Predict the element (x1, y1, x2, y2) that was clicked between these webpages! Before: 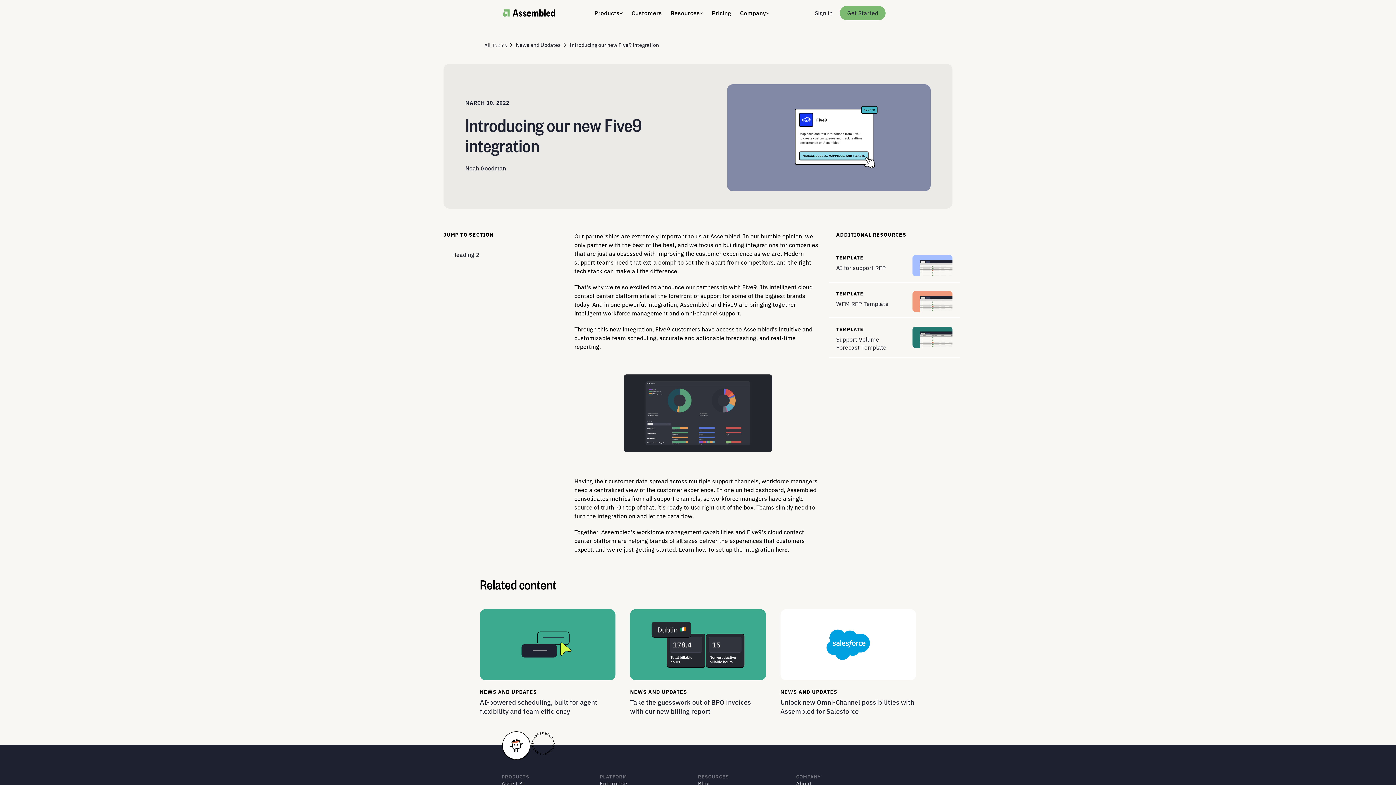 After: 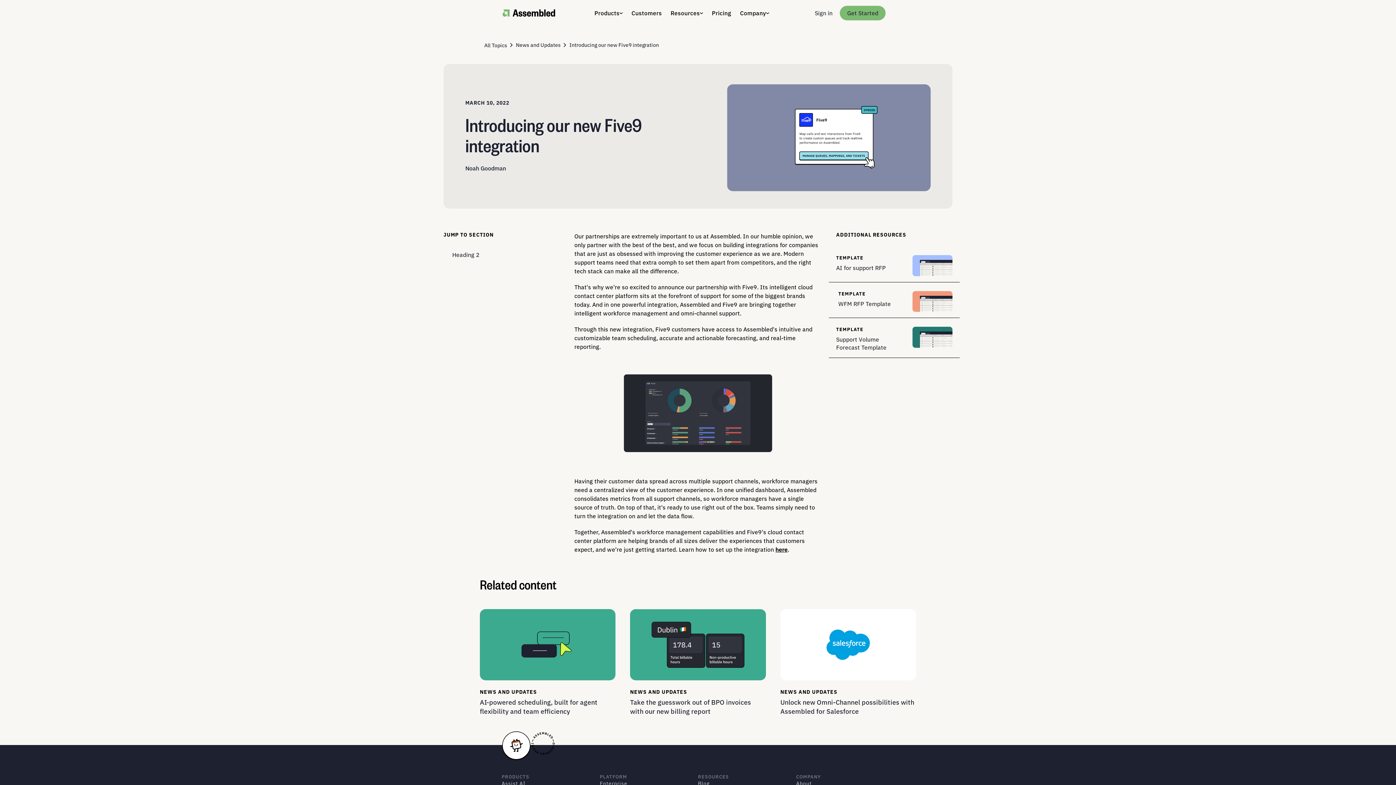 Action: bbox: (836, 291, 888, 307) label: TEMPLATE
WFM RFP Template